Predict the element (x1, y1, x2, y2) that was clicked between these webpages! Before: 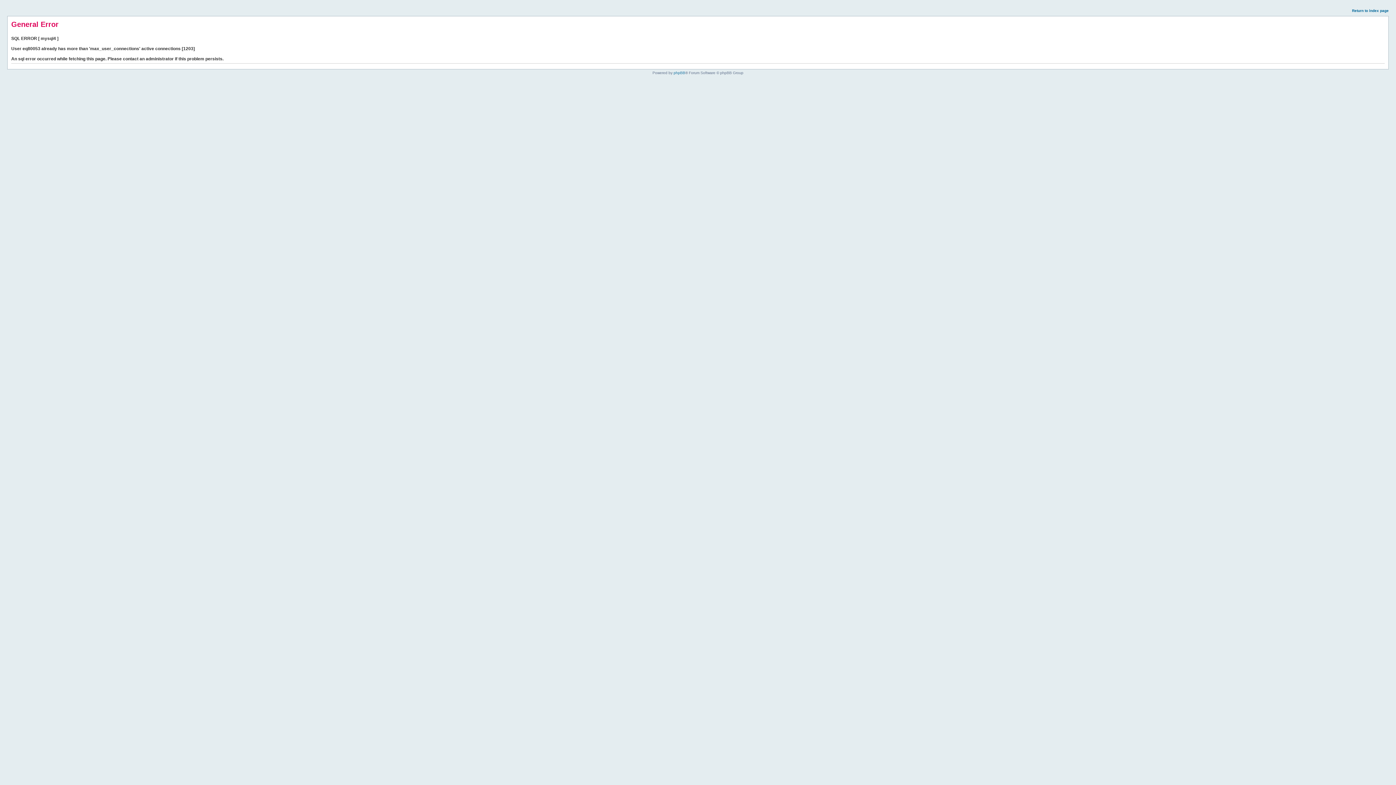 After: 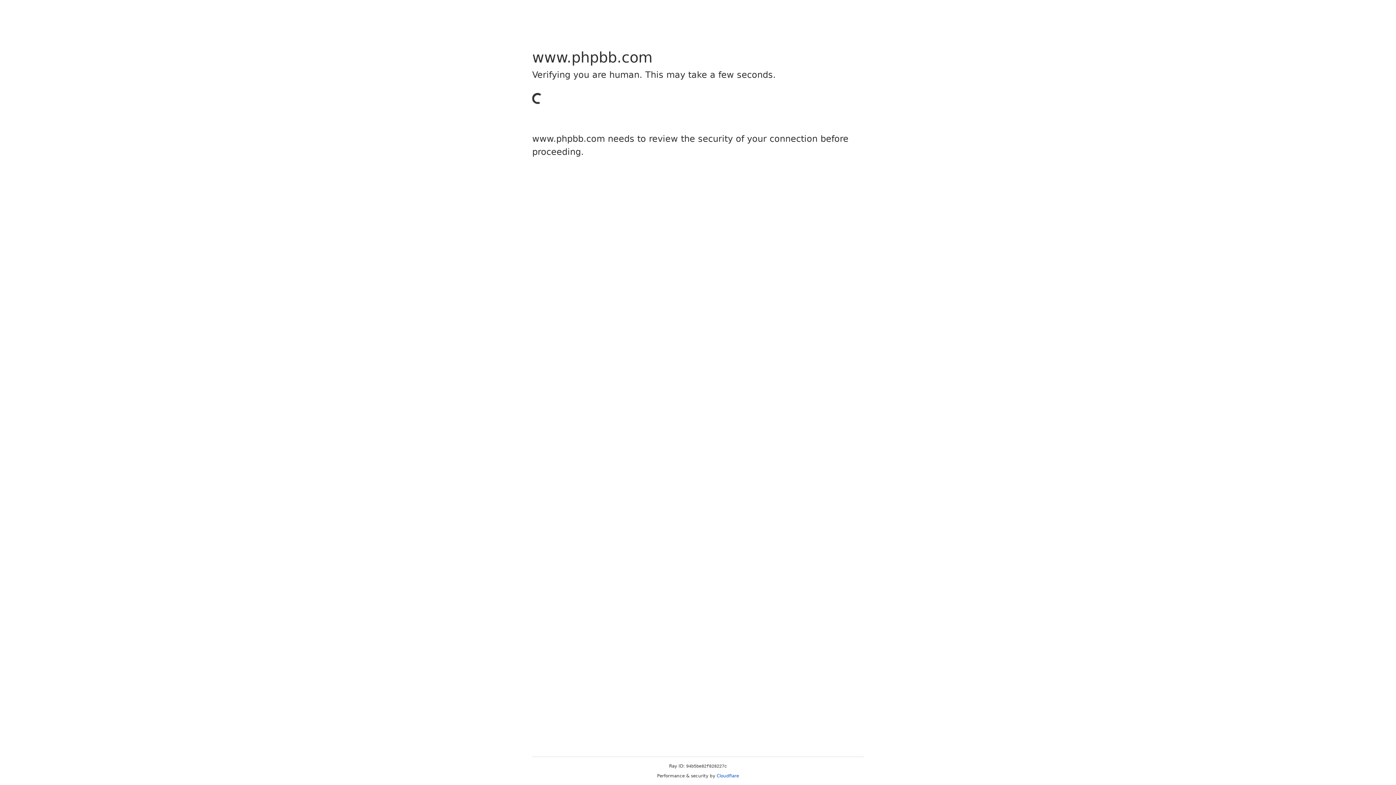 Action: bbox: (673, 70, 685, 74) label: phpBB